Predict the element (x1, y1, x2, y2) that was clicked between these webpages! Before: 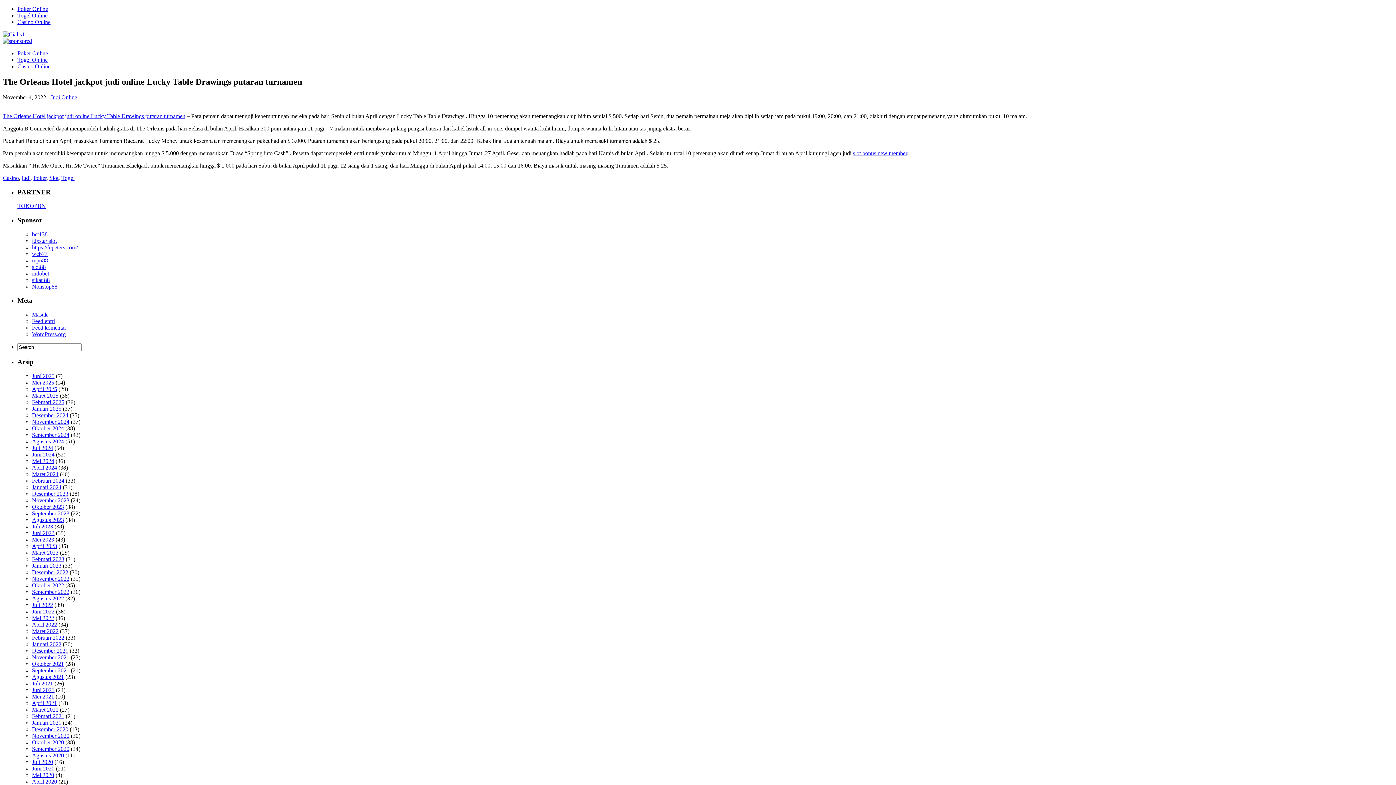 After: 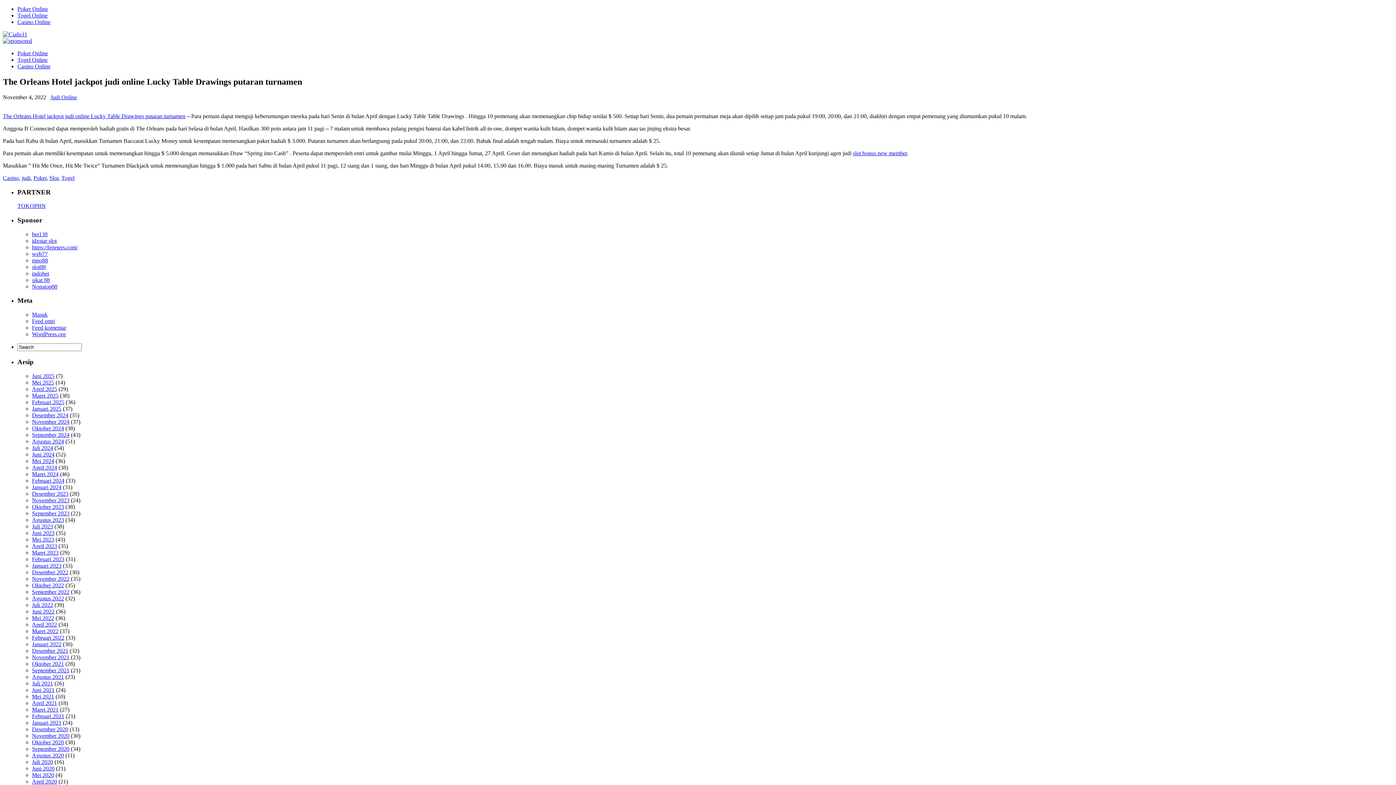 Action: bbox: (2, 113, 185, 119) label: The Orleans Hotel jackpot judi online Lucky Table Drawings putaran turnamen